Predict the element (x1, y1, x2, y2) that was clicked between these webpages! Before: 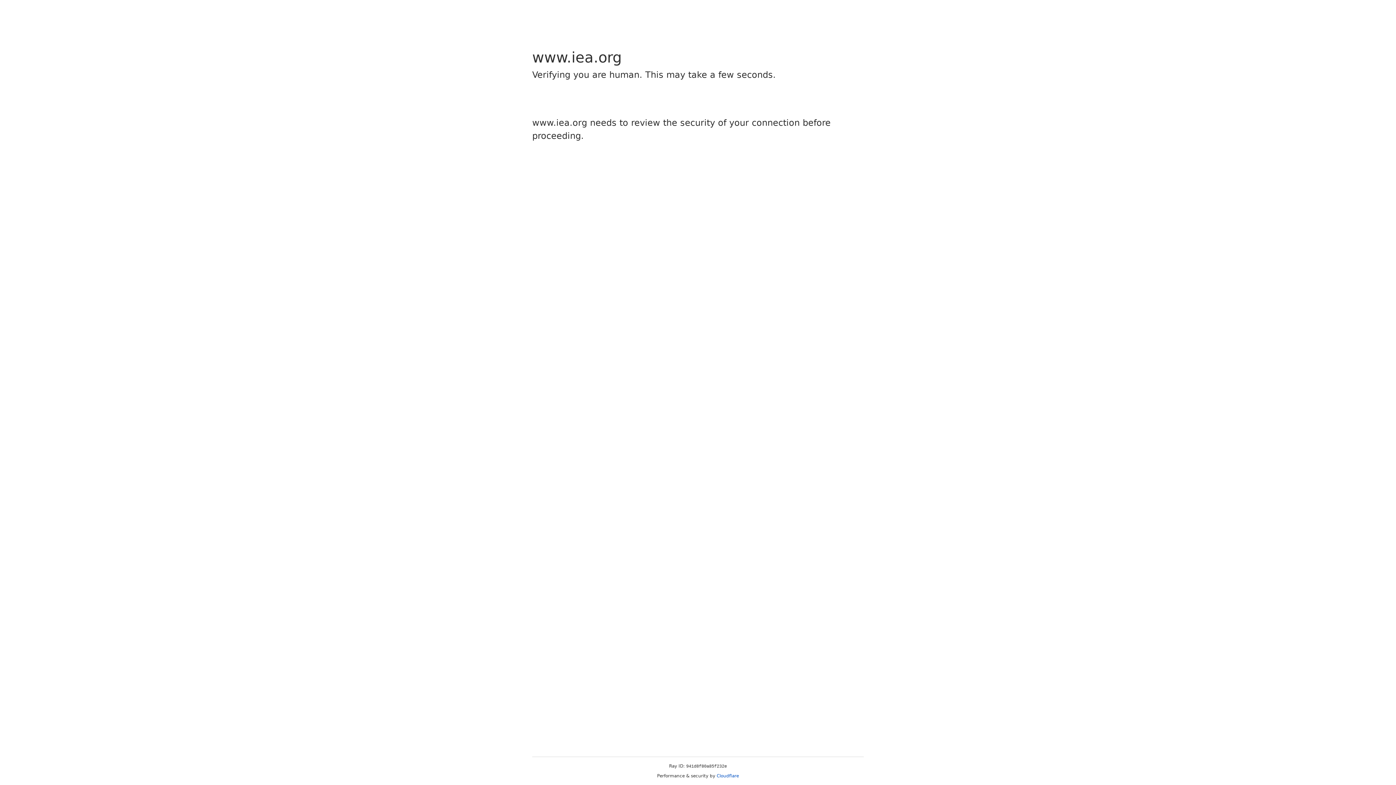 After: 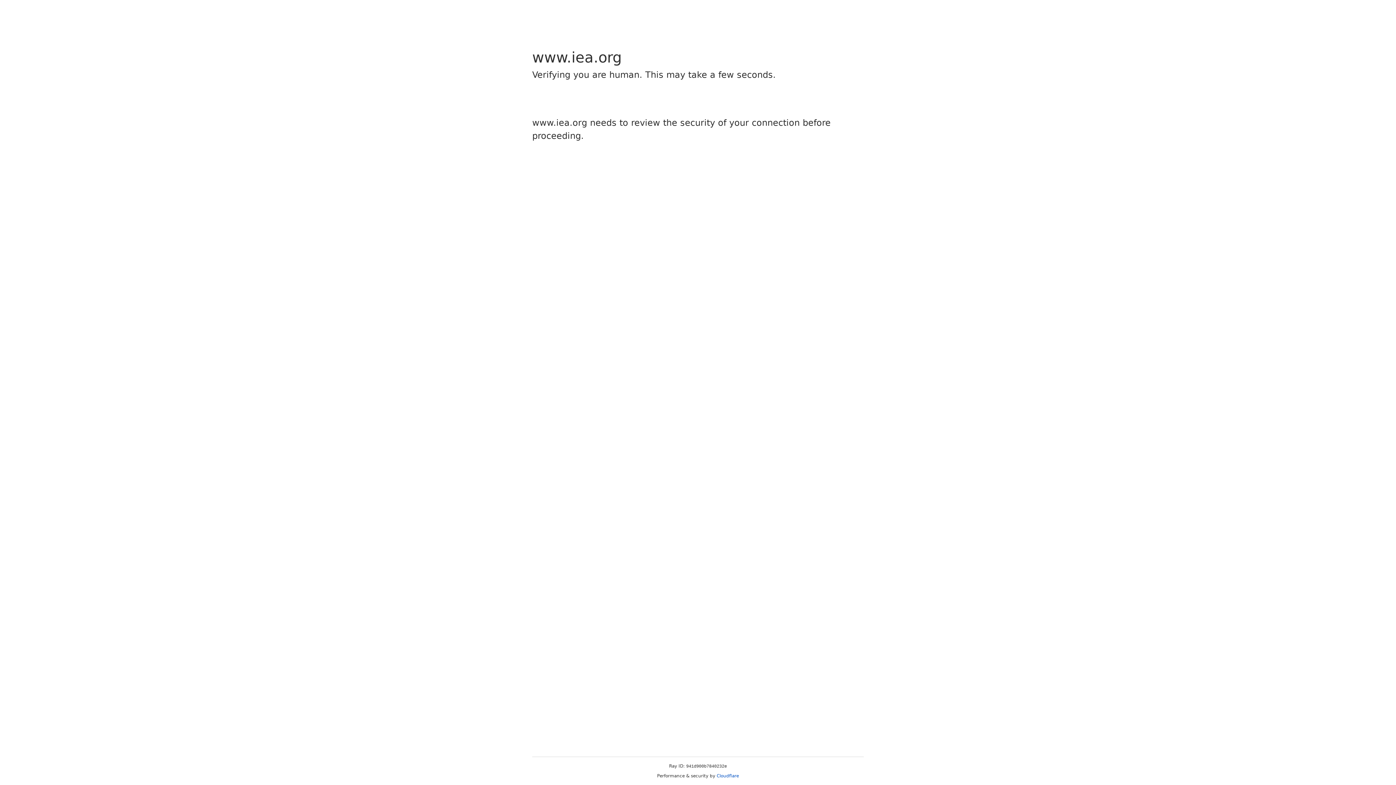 Action: label: Cloudflare bbox: (716, 773, 739, 778)